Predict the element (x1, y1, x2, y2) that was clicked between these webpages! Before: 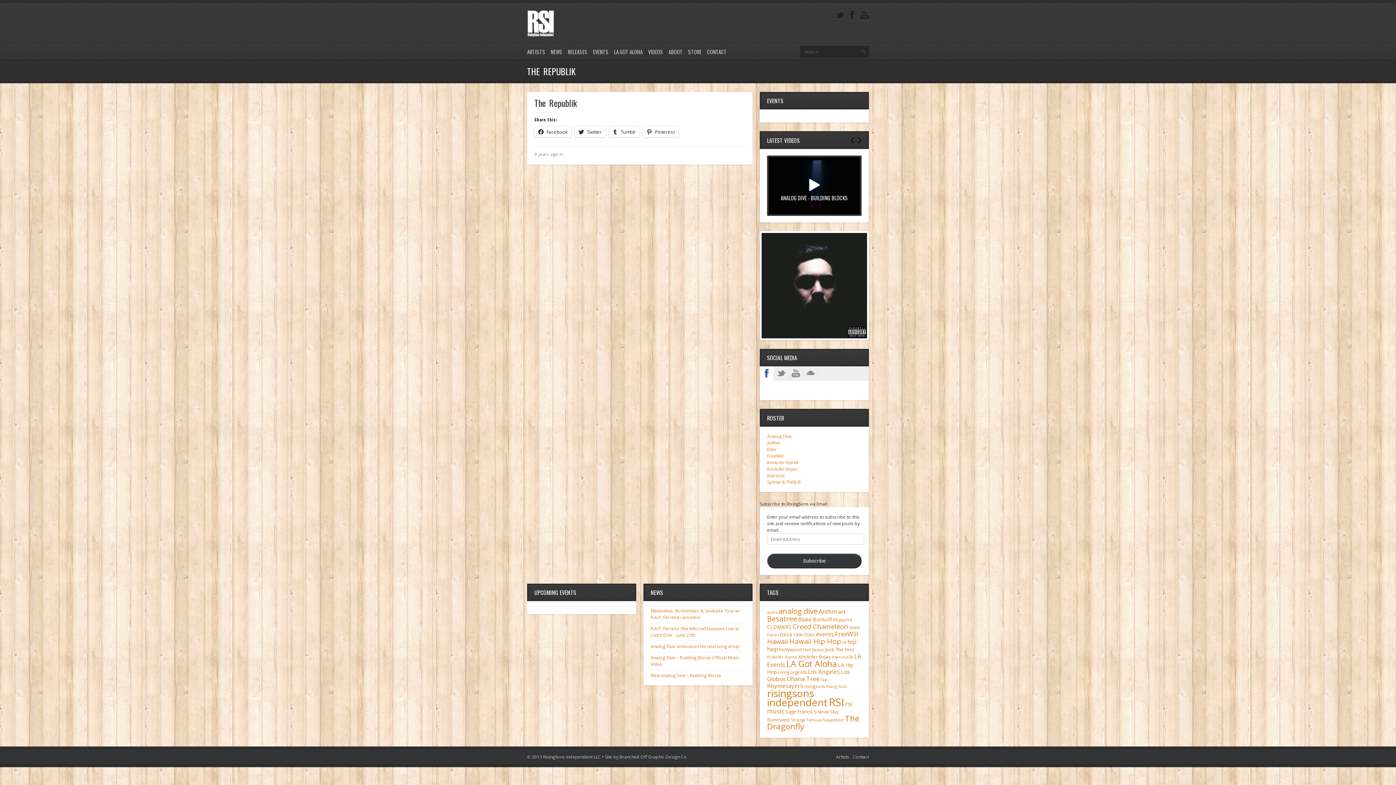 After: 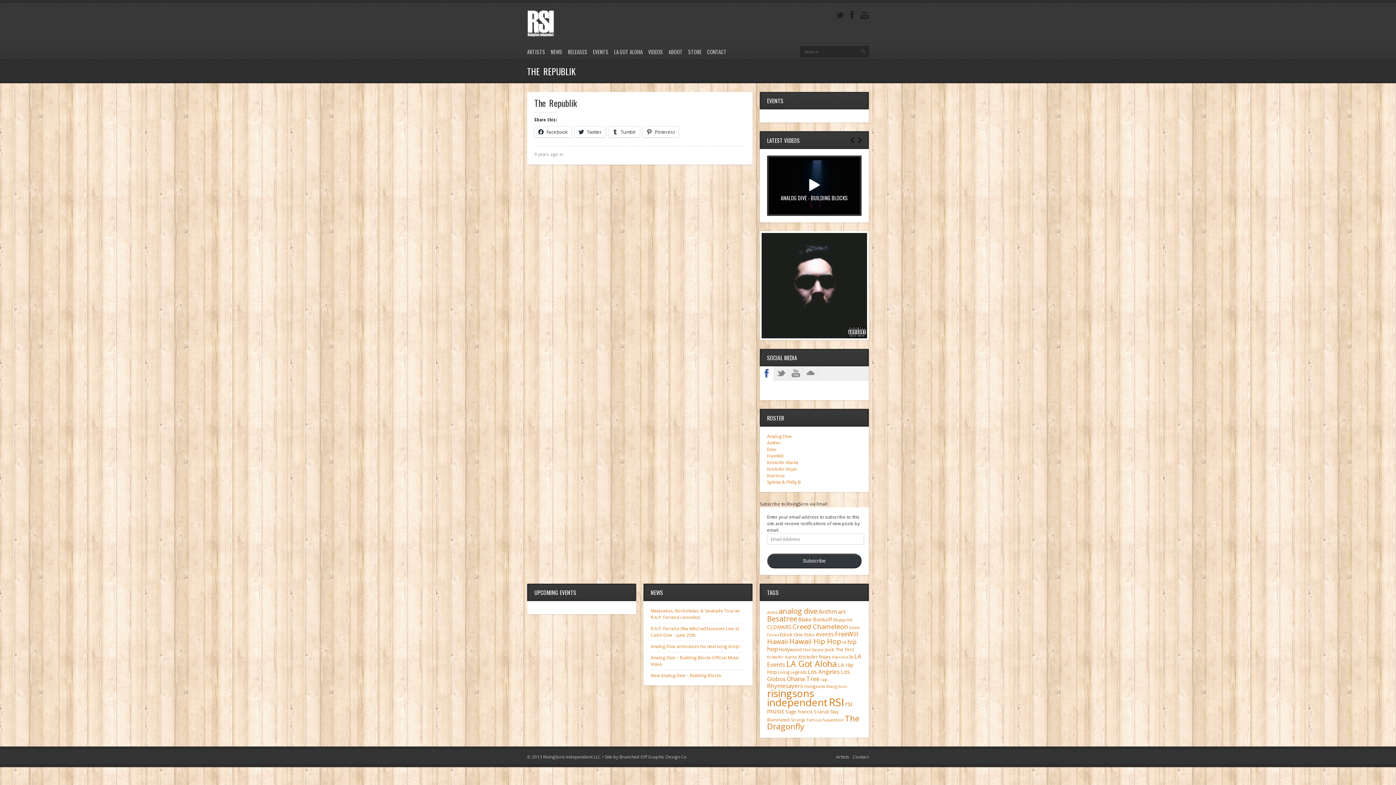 Action: label: Subscribe bbox: (767, 553, 861, 568)